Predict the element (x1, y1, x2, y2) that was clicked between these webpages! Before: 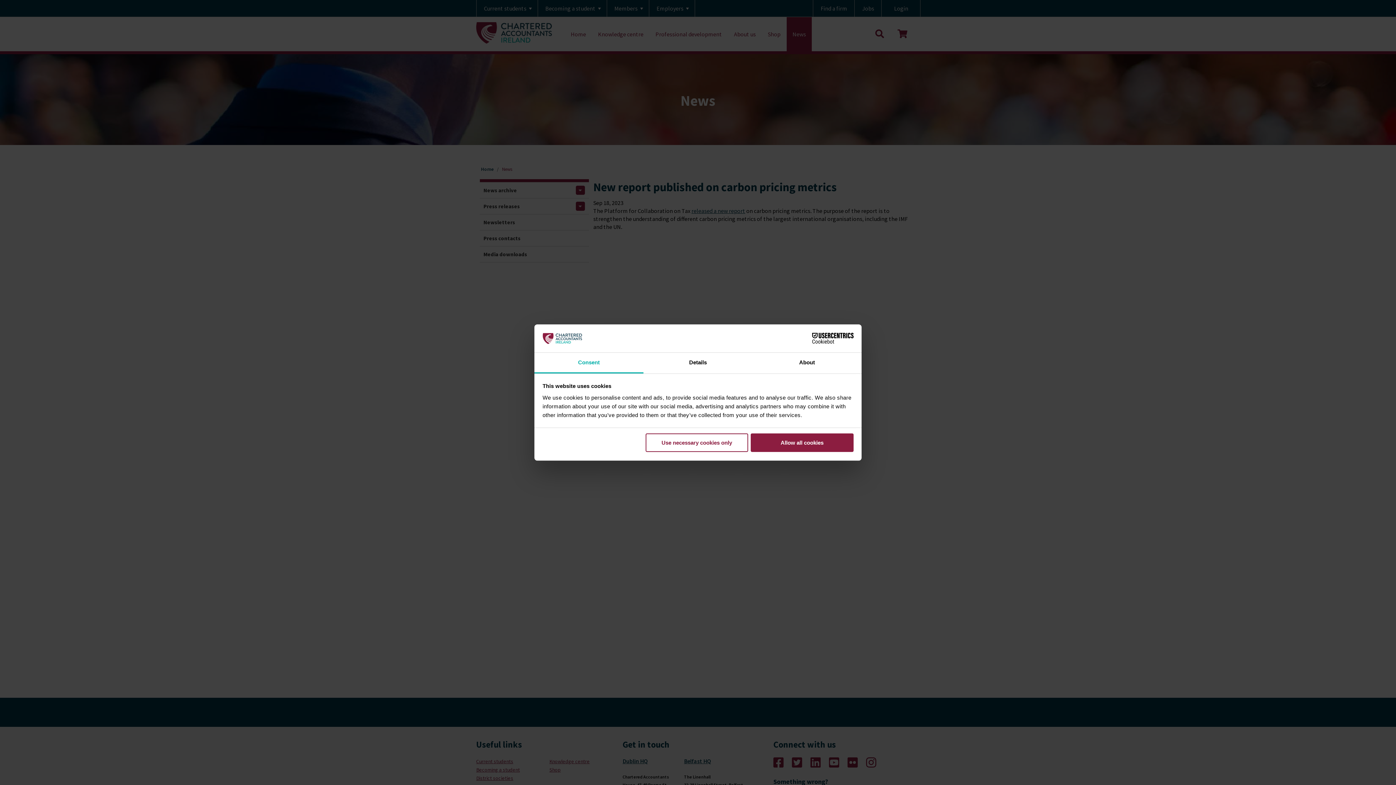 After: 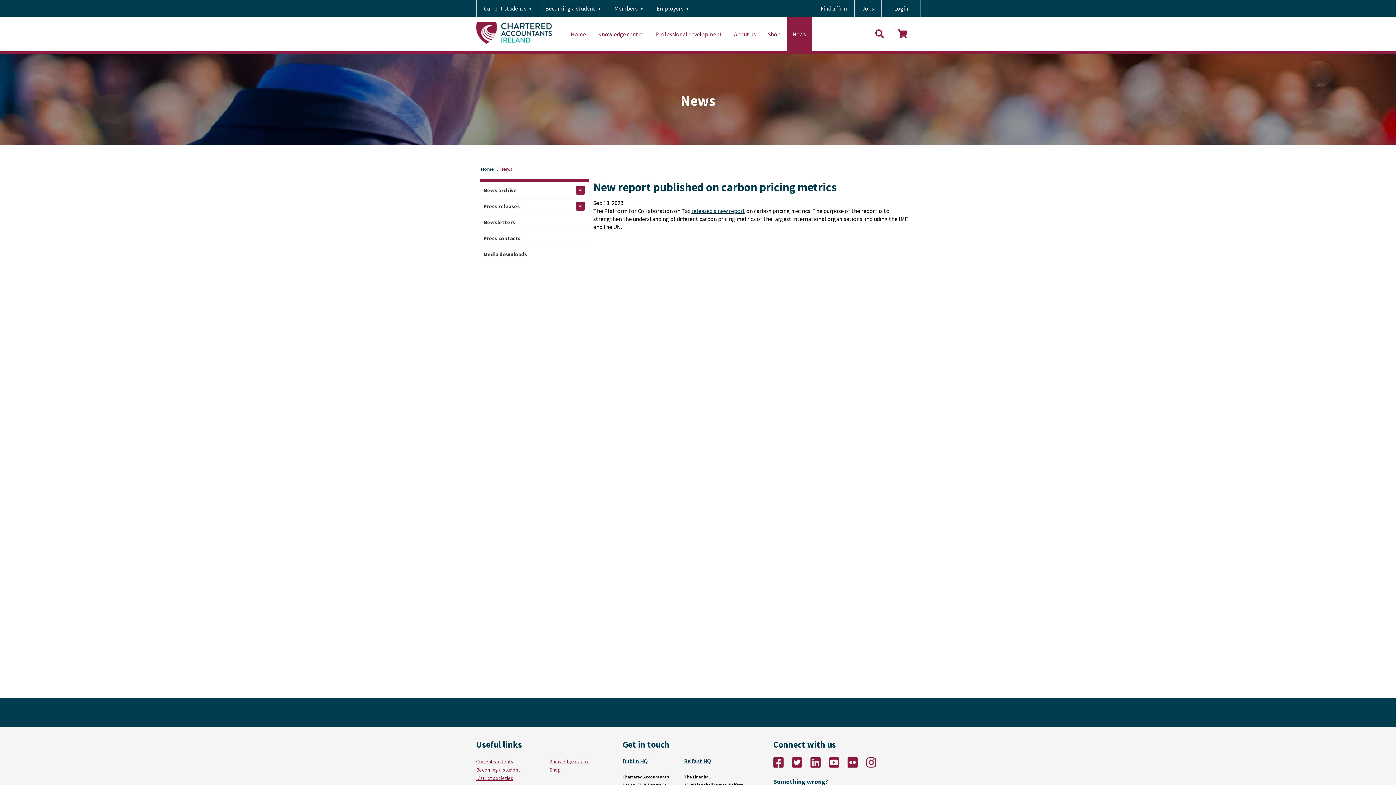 Action: bbox: (751, 433, 853, 452) label: Allow all cookies